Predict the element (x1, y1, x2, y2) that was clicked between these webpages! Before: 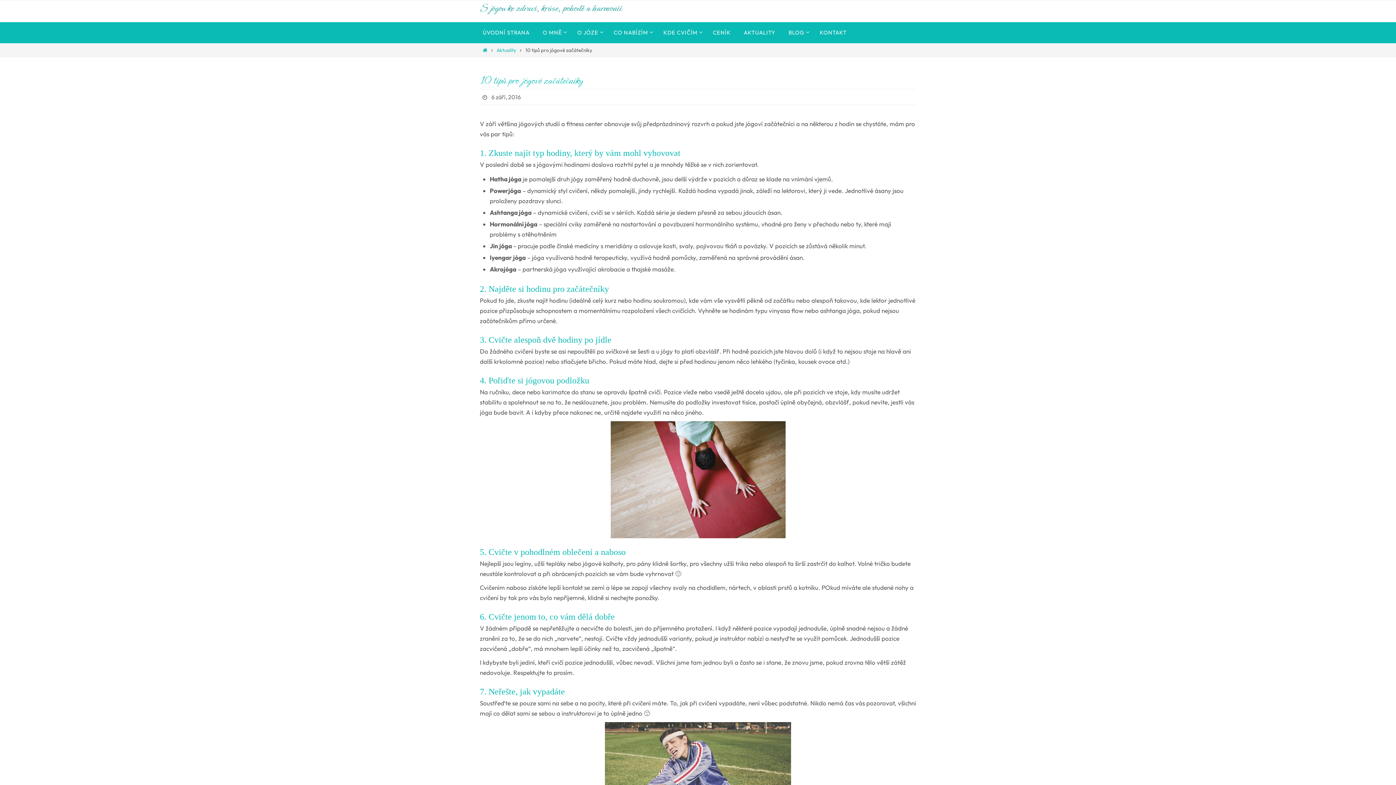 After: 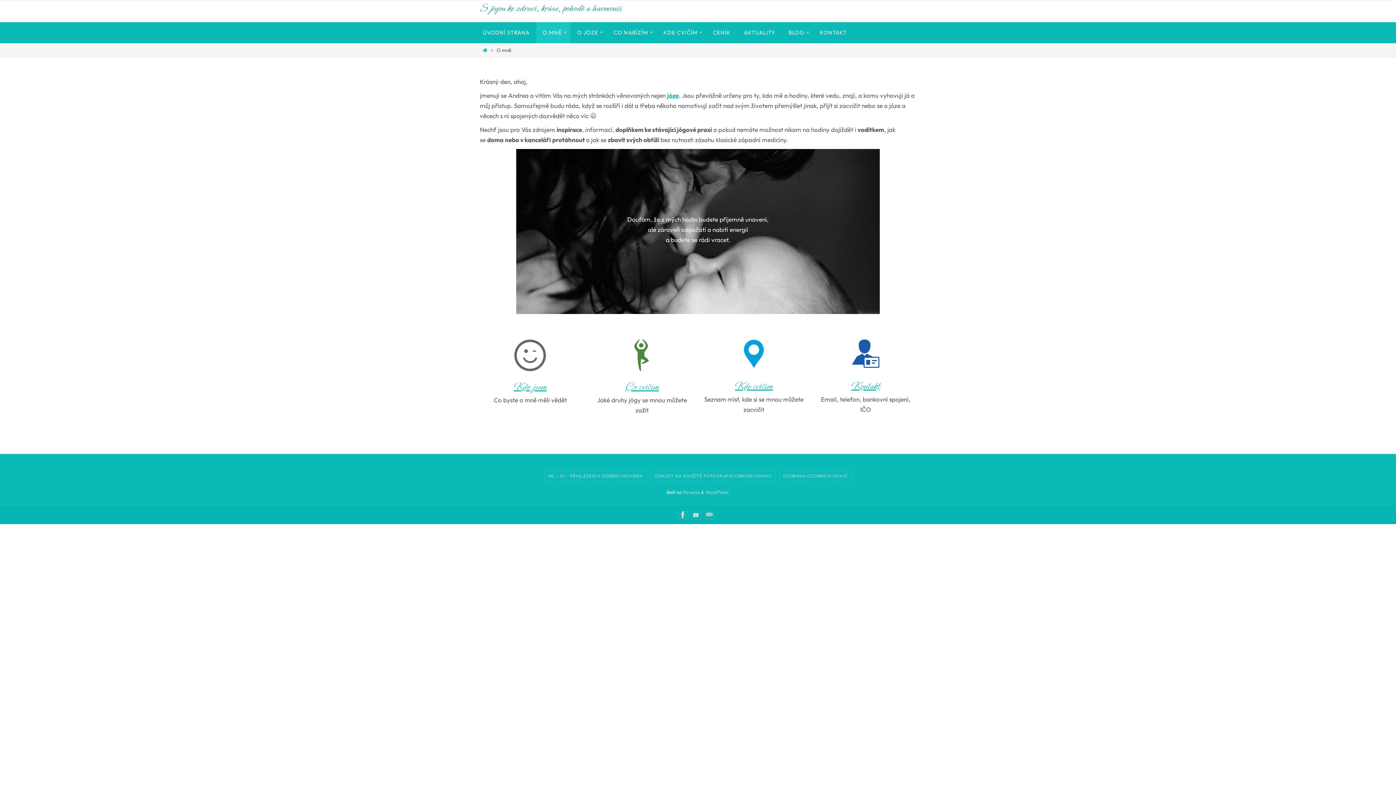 Action: bbox: (536, 22, 570, 43) label: O MNĚ